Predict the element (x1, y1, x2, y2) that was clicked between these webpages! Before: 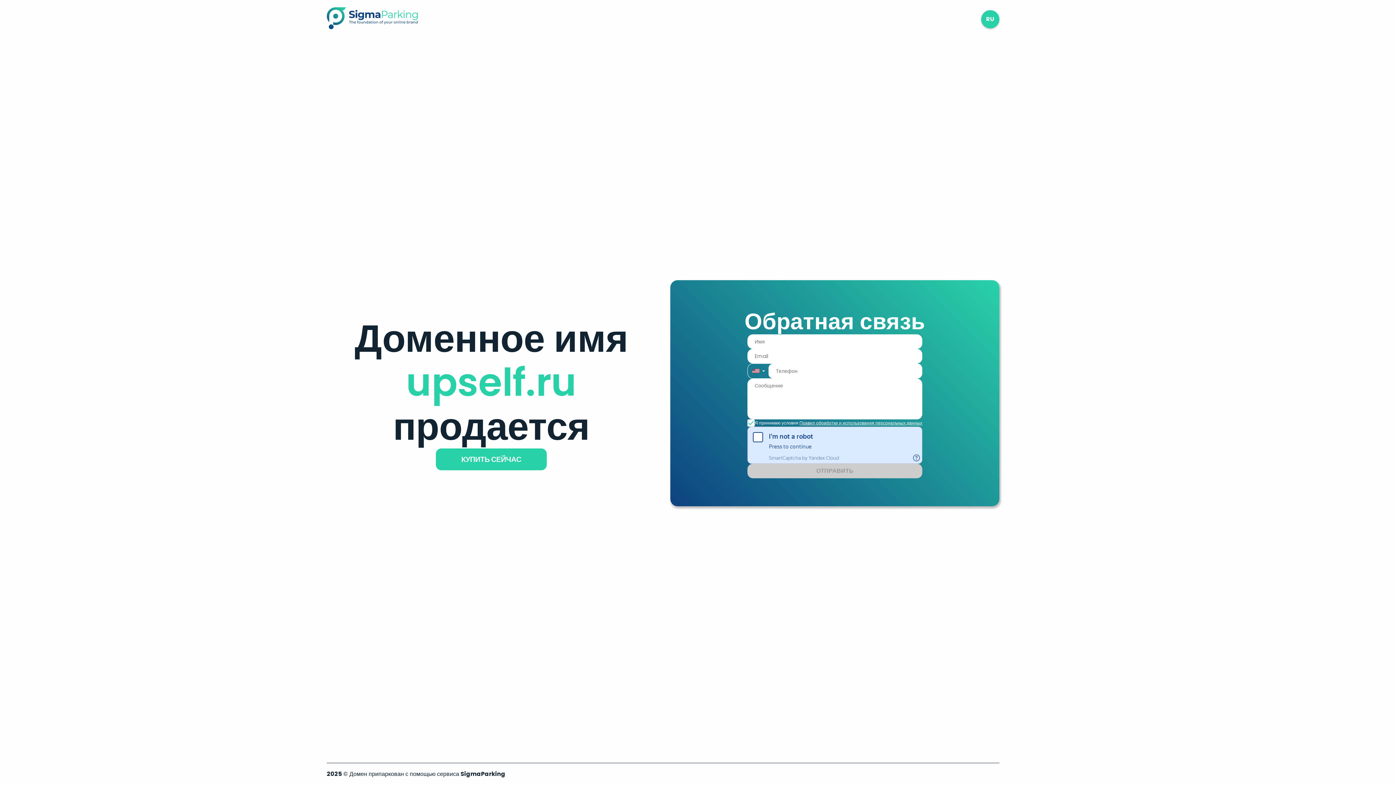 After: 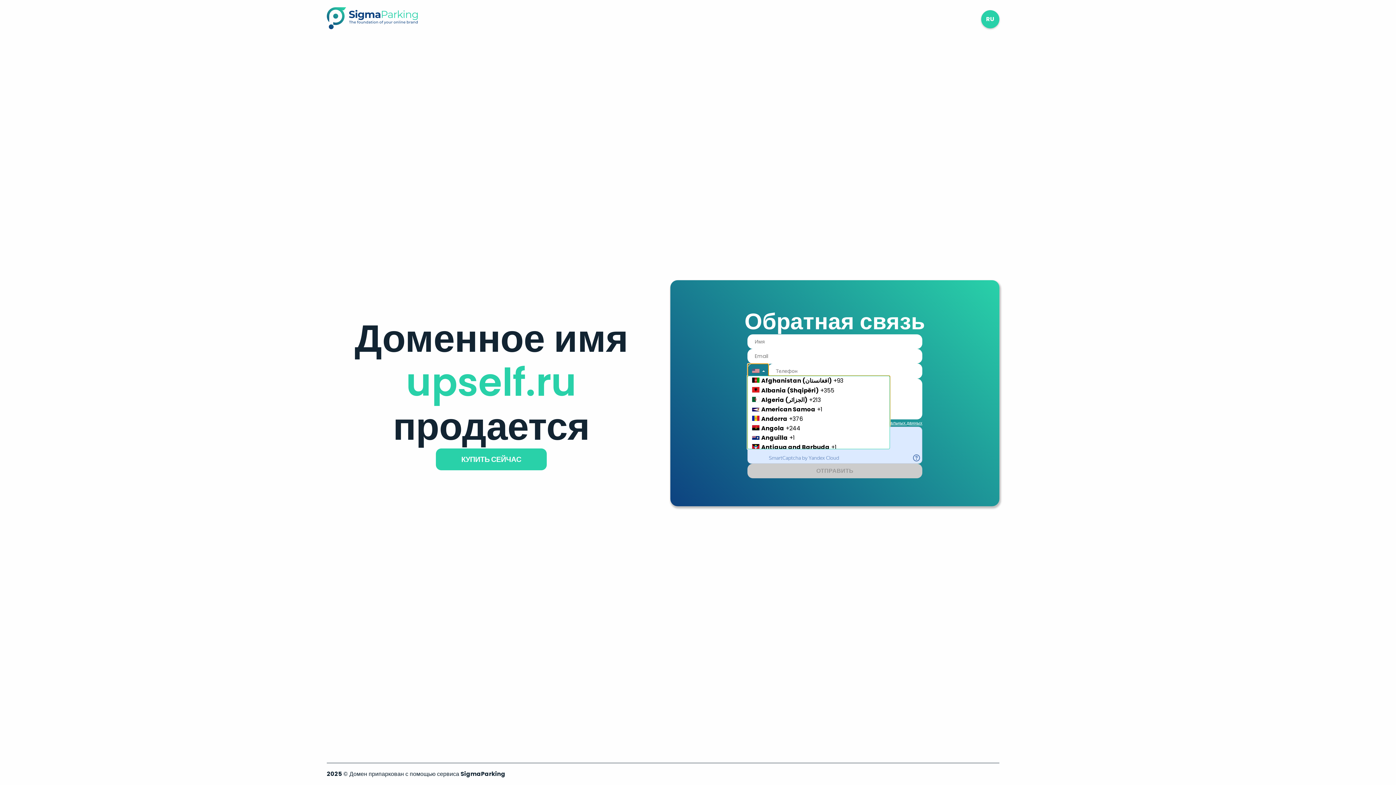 Action: label: Country Code Selector bbox: (747, 363, 768, 378)